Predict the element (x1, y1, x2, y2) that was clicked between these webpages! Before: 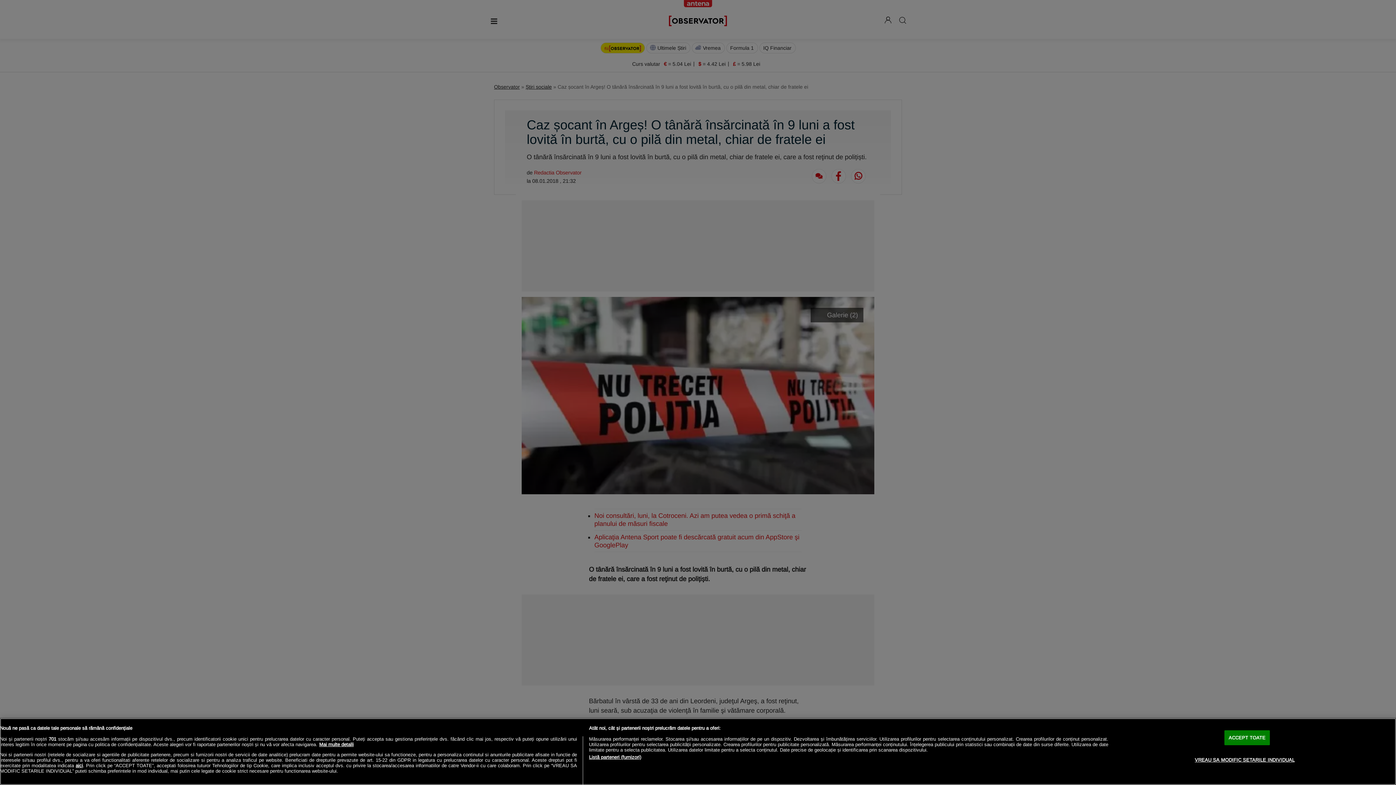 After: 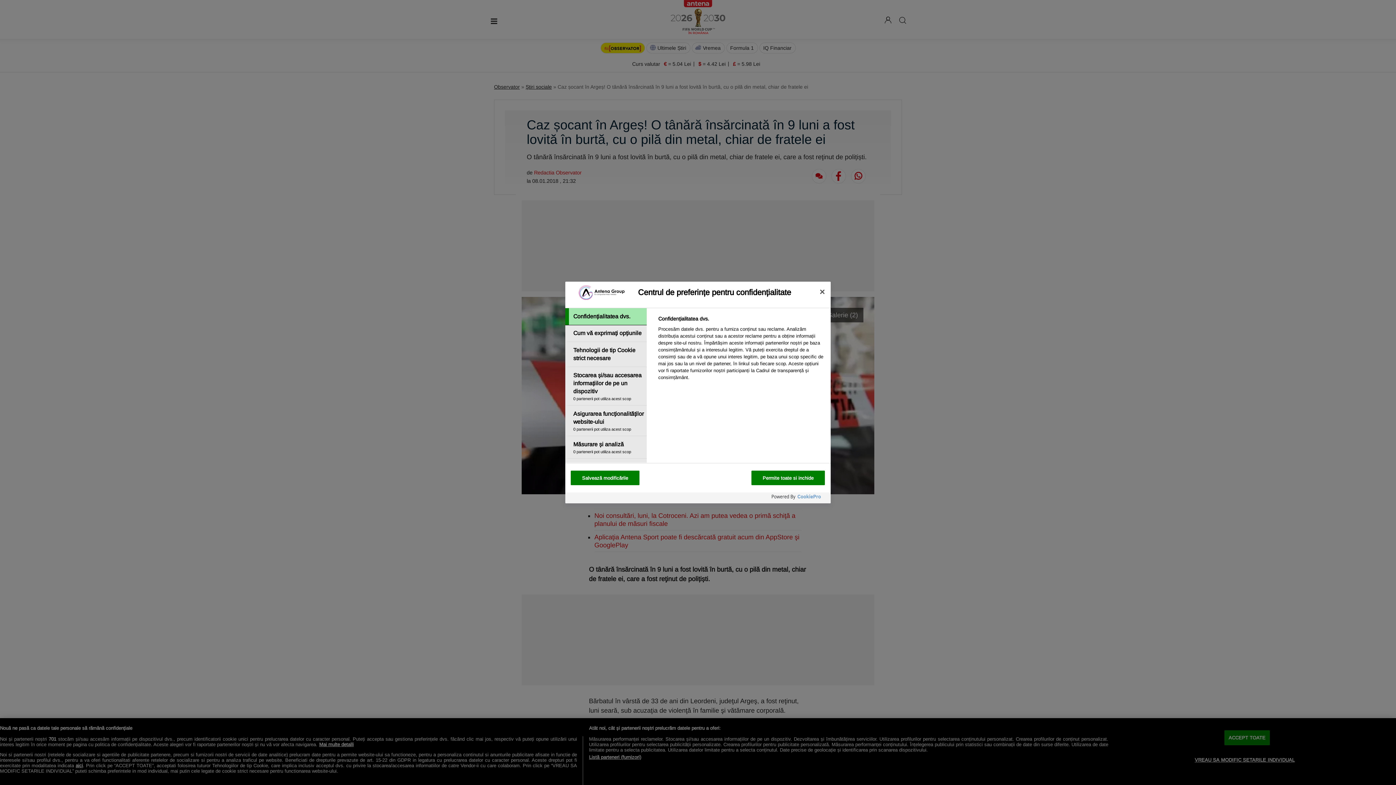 Action: label: VREAU SA MODIFIC SETARILE INDIVIDUAL bbox: (1195, 750, 1295, 767)